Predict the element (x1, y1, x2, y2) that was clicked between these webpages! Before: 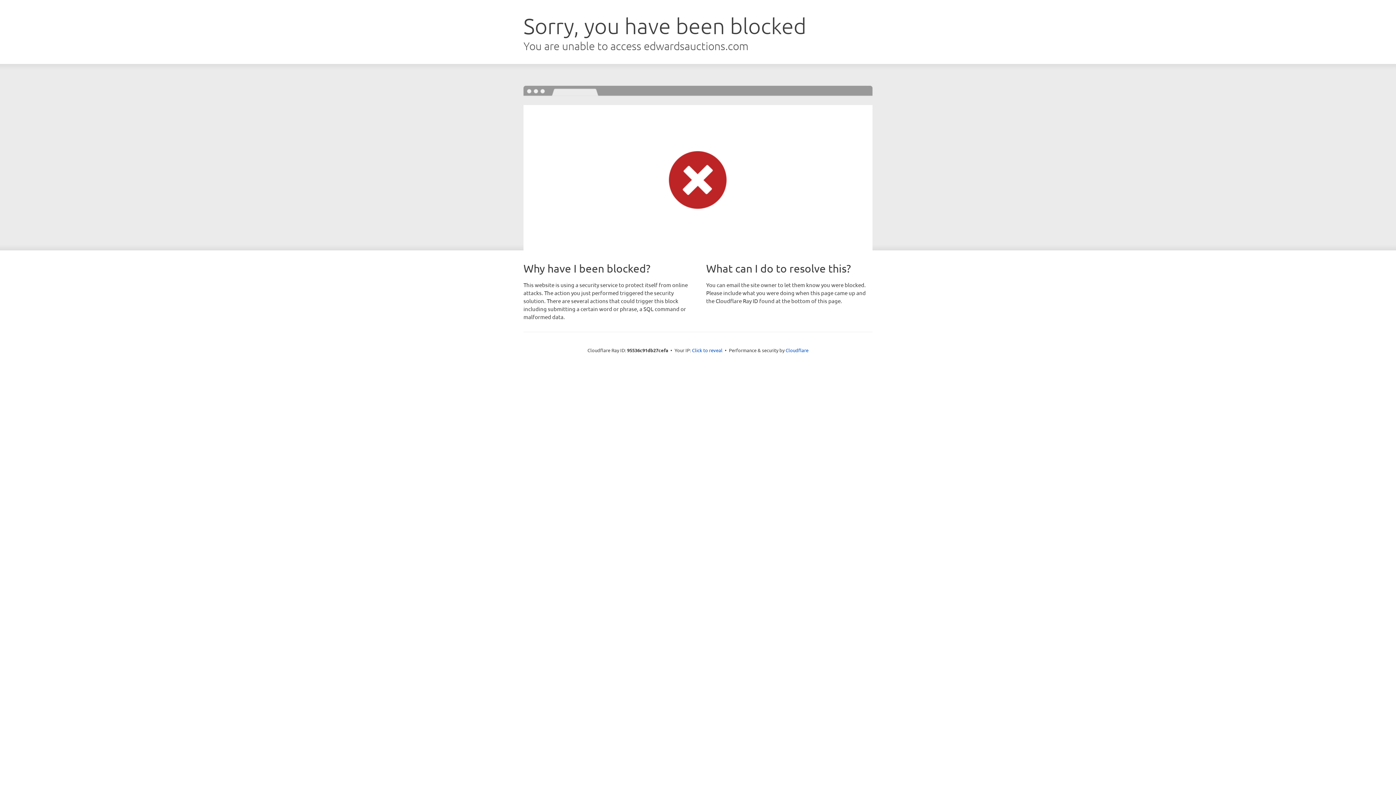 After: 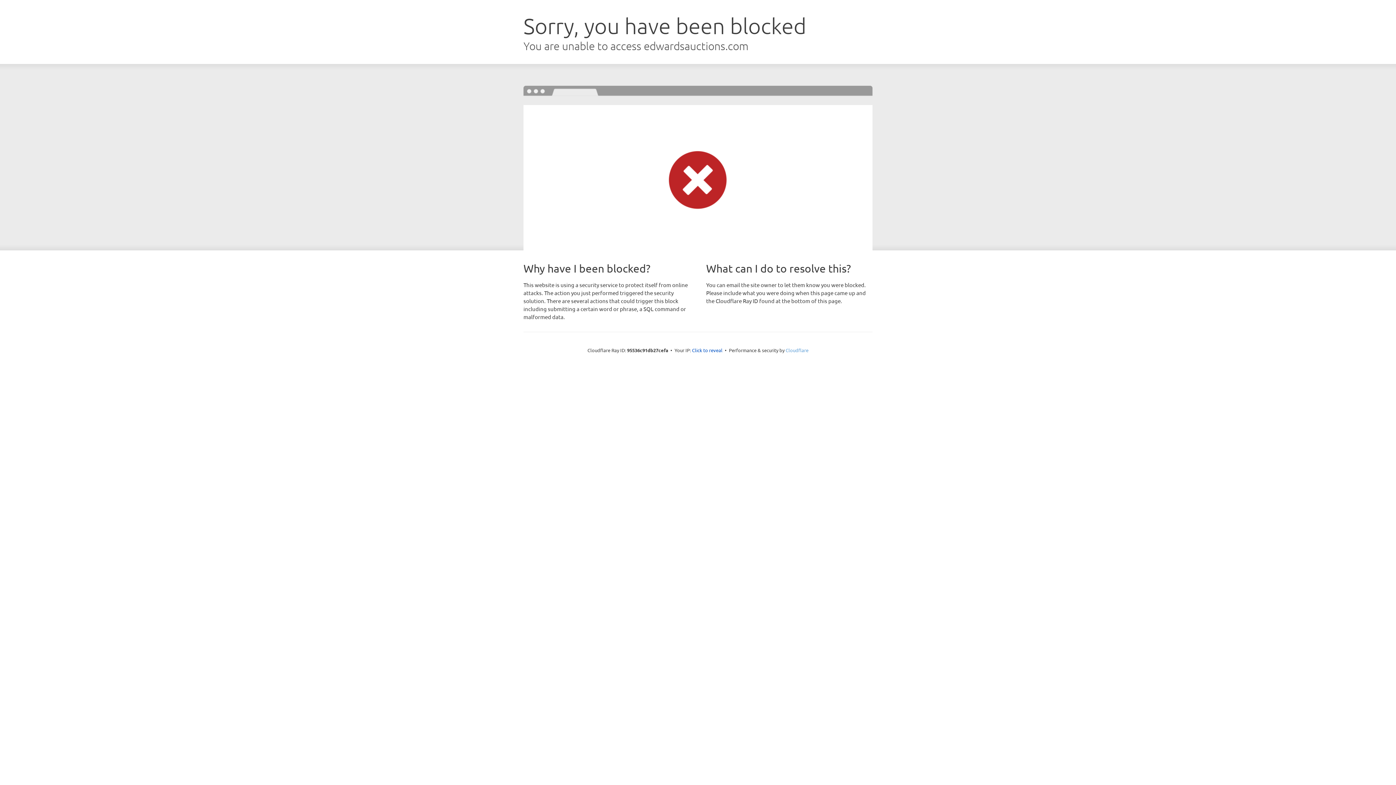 Action: bbox: (785, 347, 808, 353) label: Cloudflare